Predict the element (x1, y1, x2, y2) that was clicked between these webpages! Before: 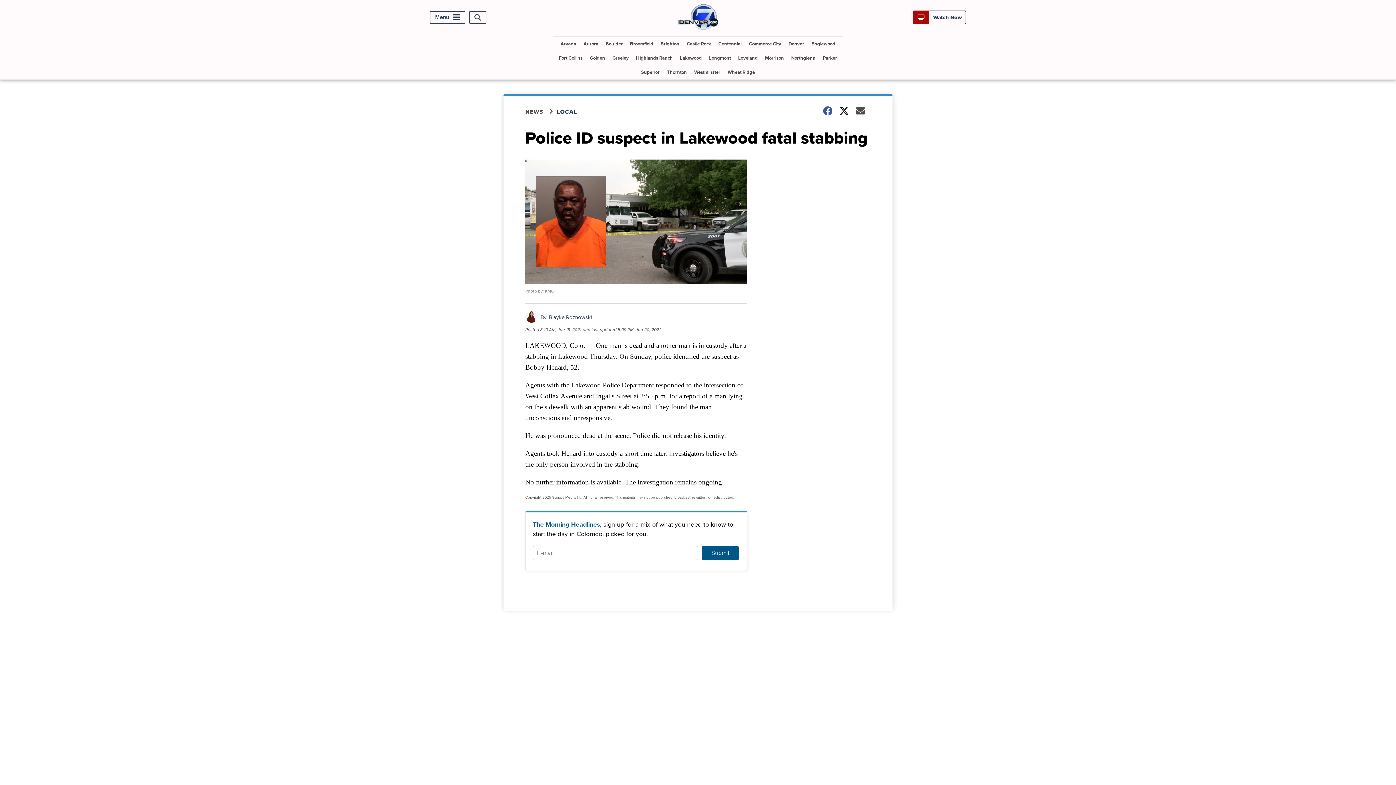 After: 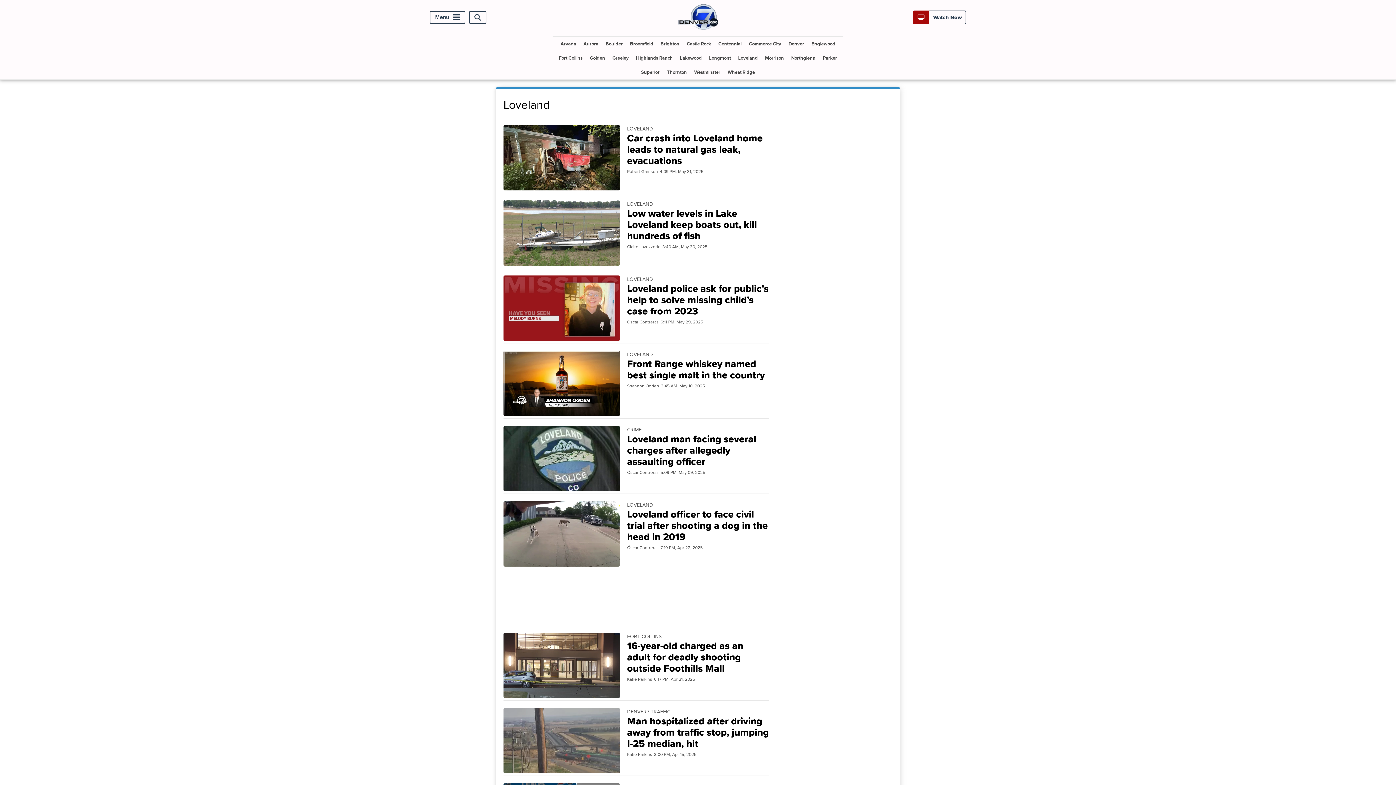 Action: bbox: (735, 50, 760, 65) label: Loveland